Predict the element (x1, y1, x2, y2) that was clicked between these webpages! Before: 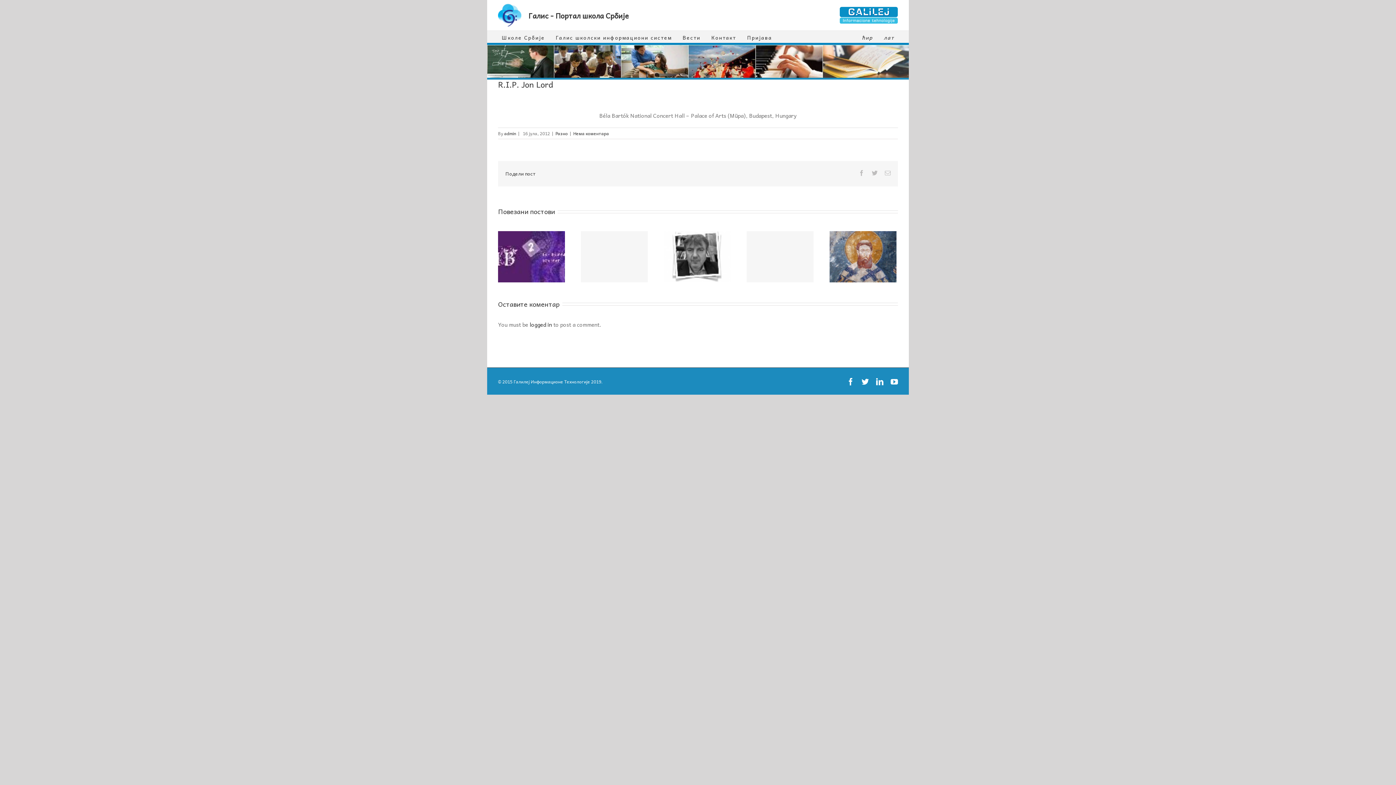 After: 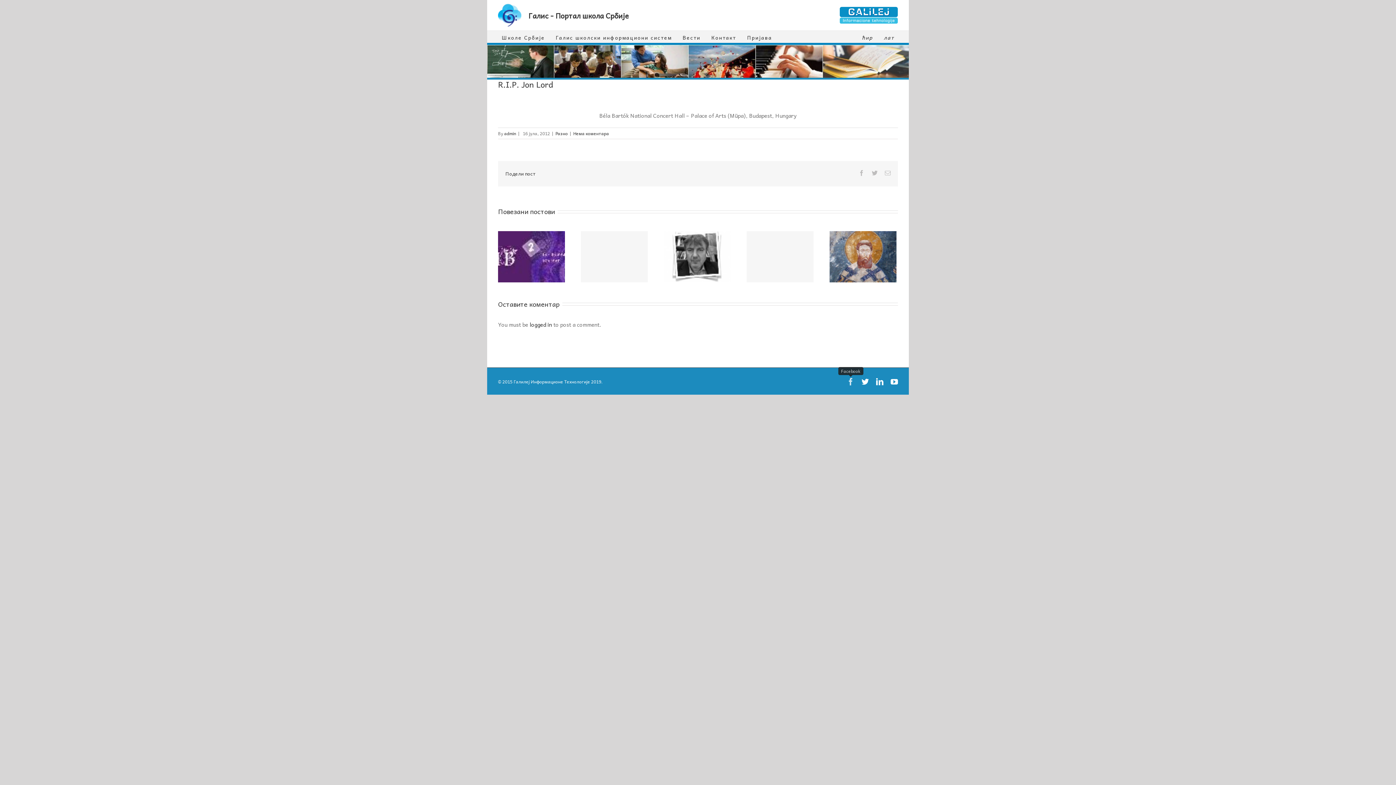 Action: bbox: (847, 378, 854, 385) label: Facebook